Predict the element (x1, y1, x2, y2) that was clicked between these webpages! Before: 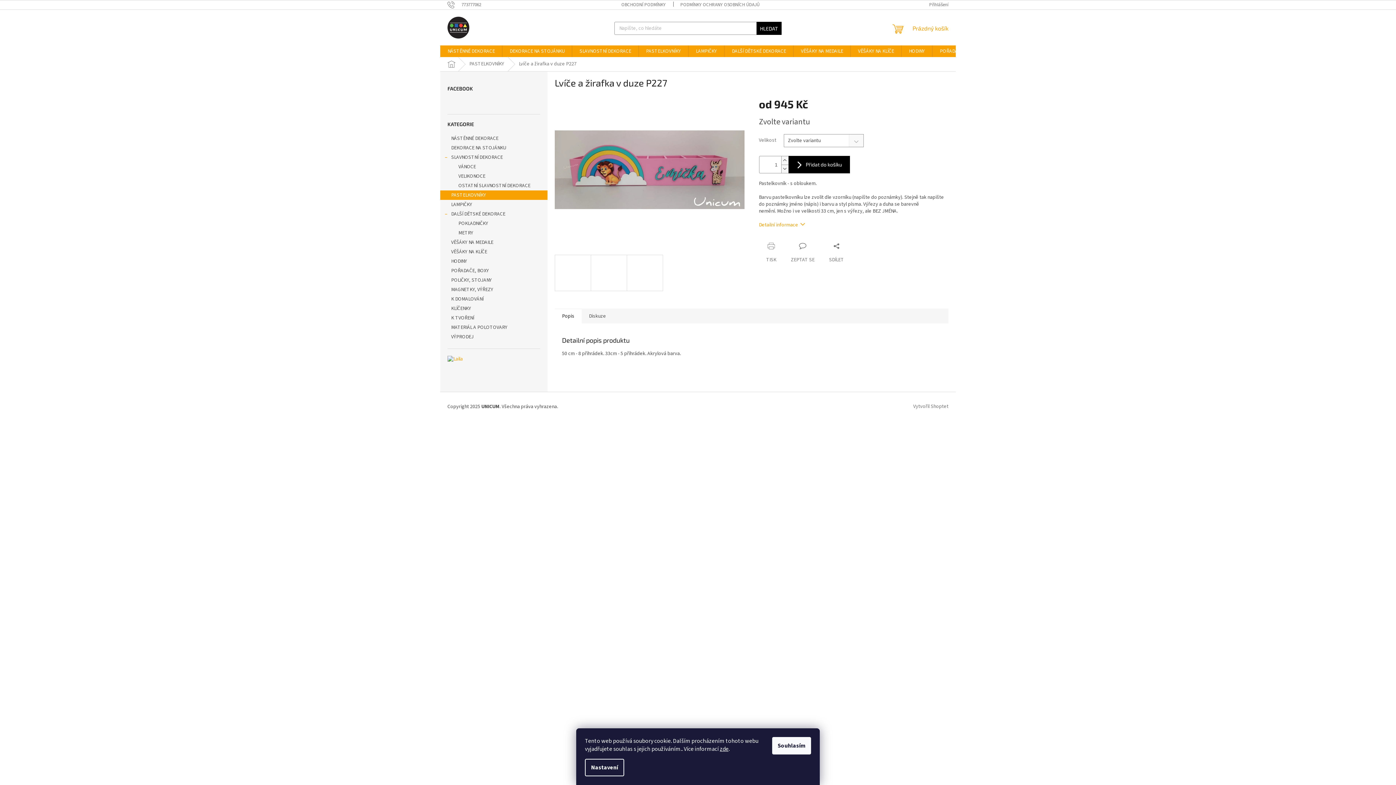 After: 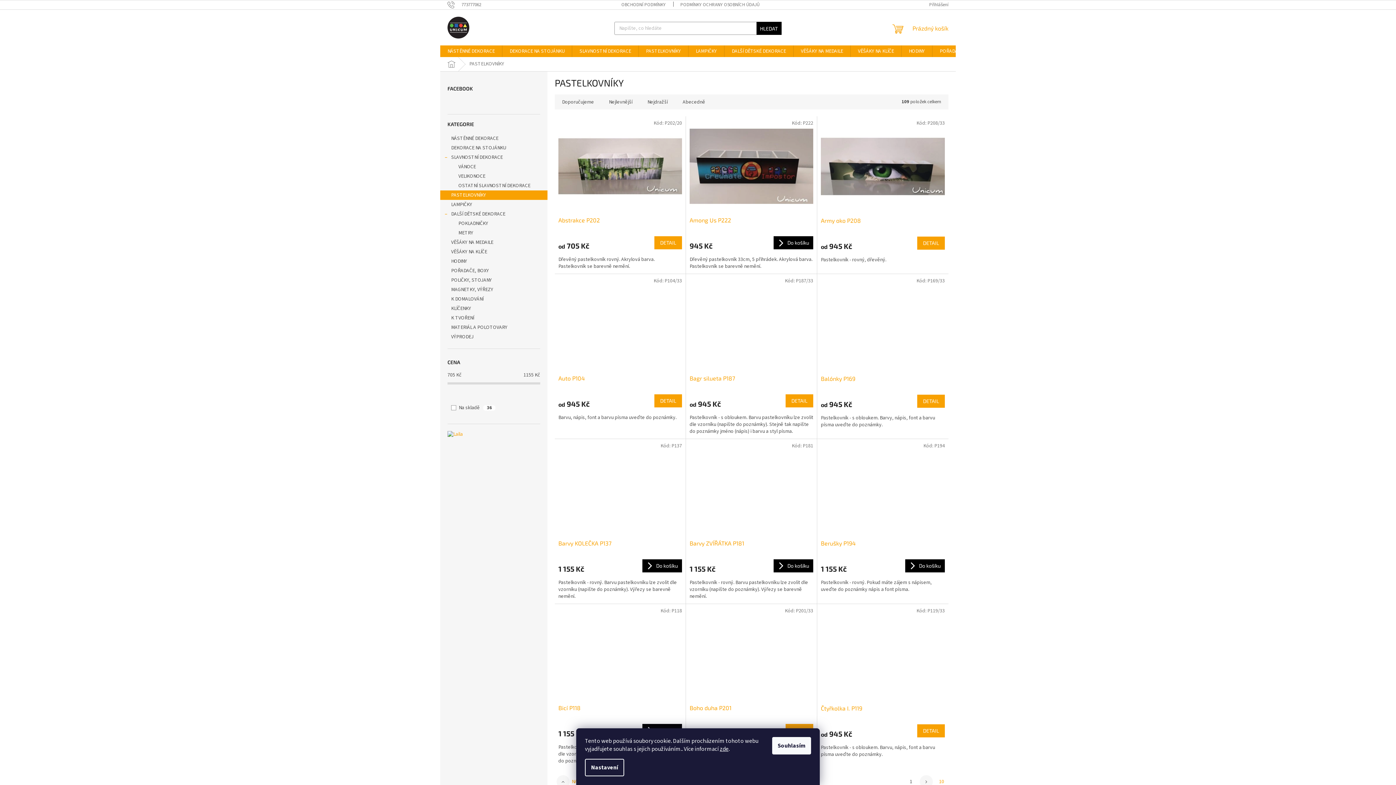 Action: label: PASTELKOVNÍKY bbox: (462, 57, 511, 71)